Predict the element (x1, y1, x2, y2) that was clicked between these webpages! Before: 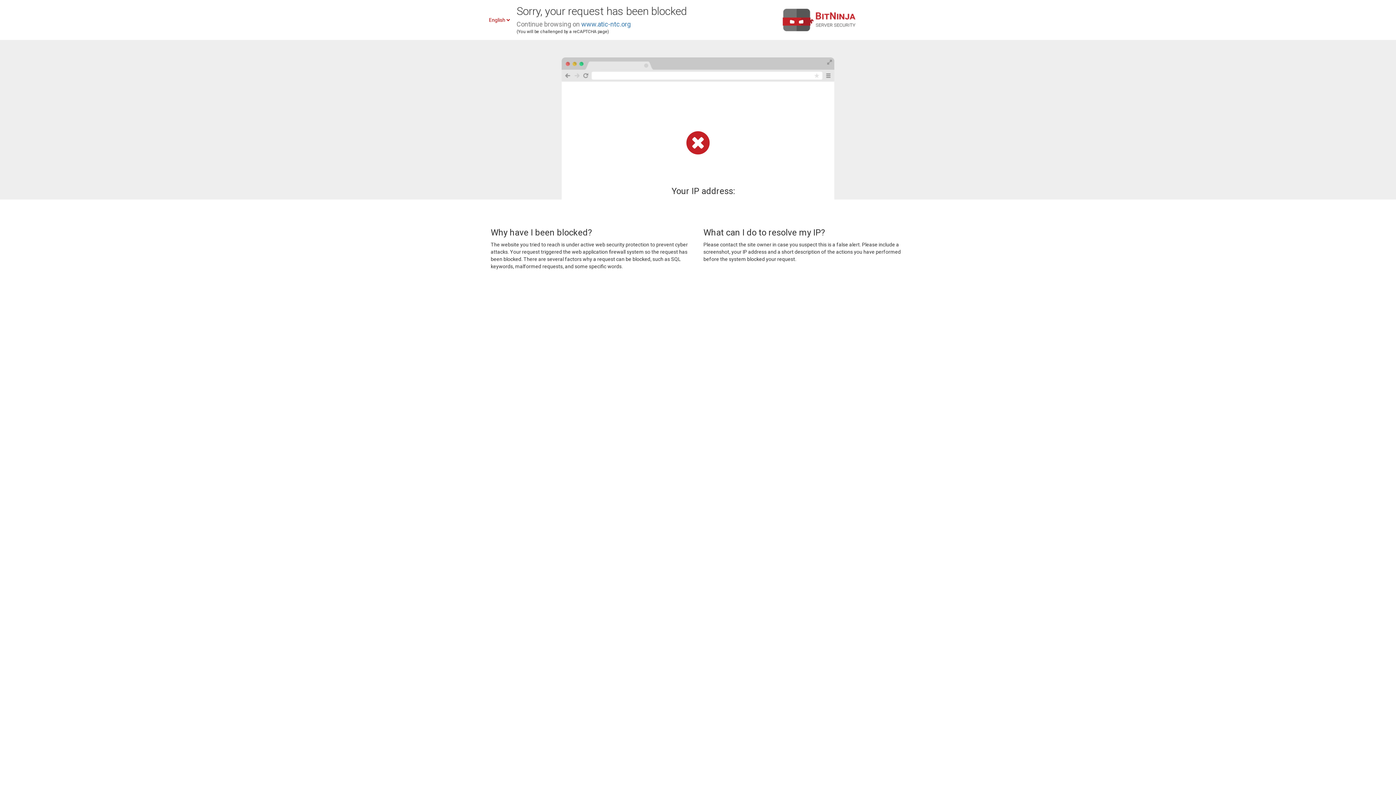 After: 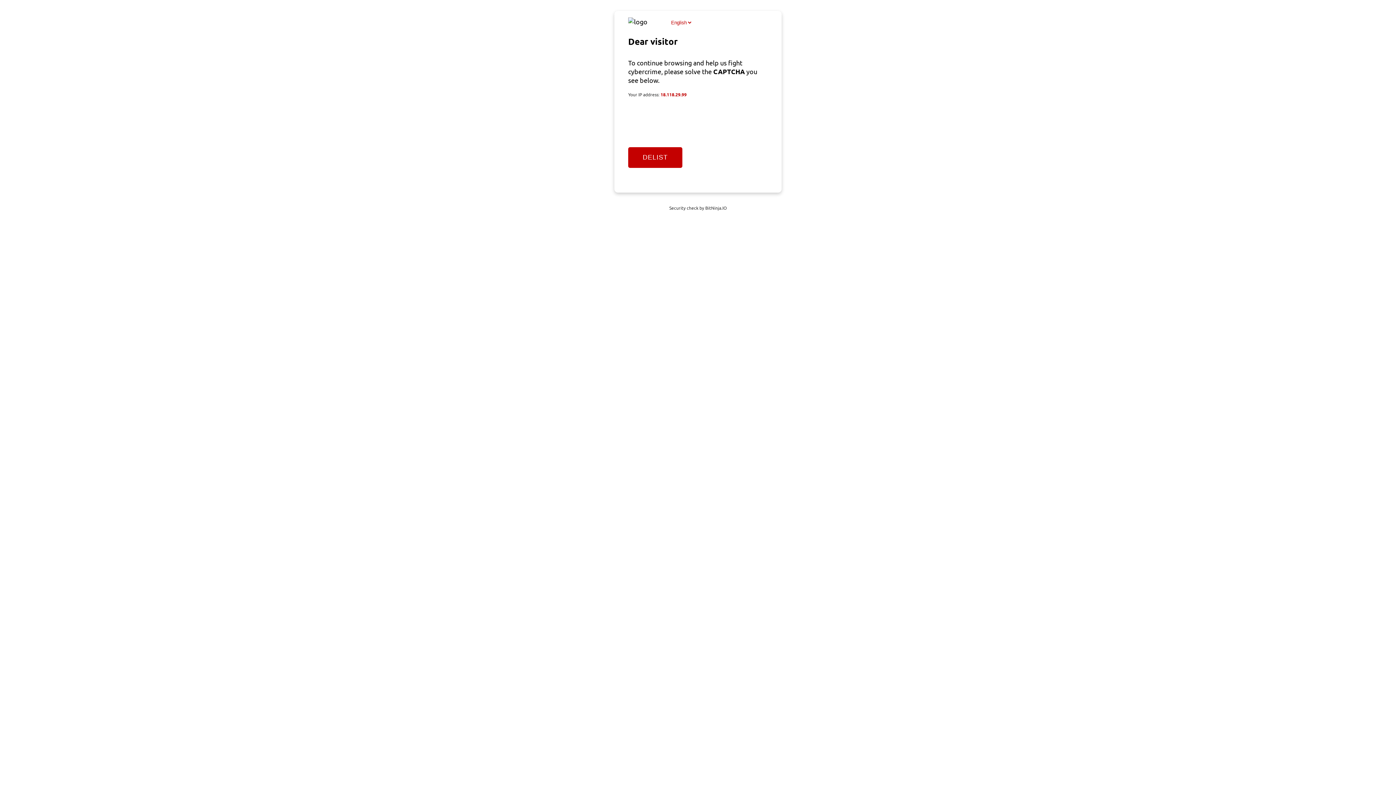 Action: label: www.atic-ntc.org bbox: (581, 20, 630, 28)